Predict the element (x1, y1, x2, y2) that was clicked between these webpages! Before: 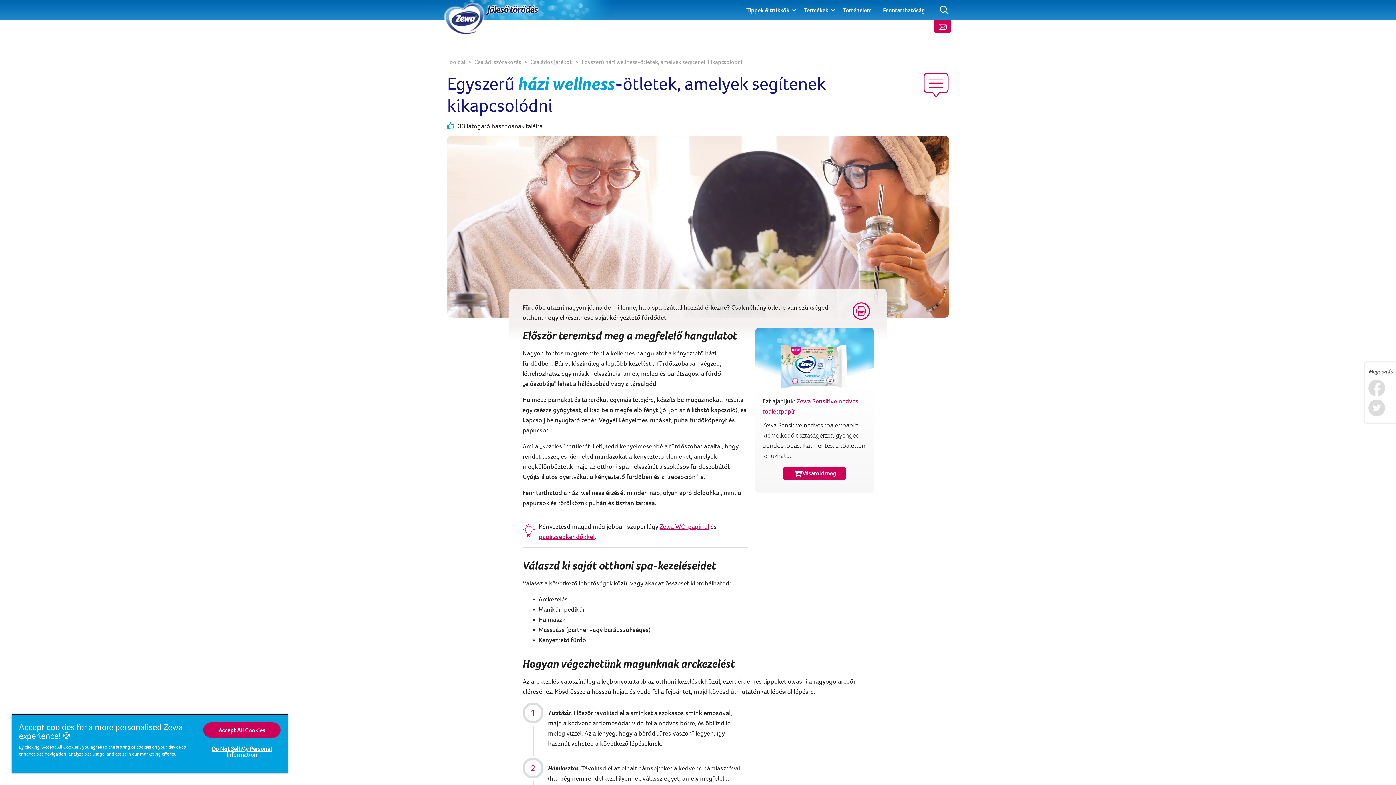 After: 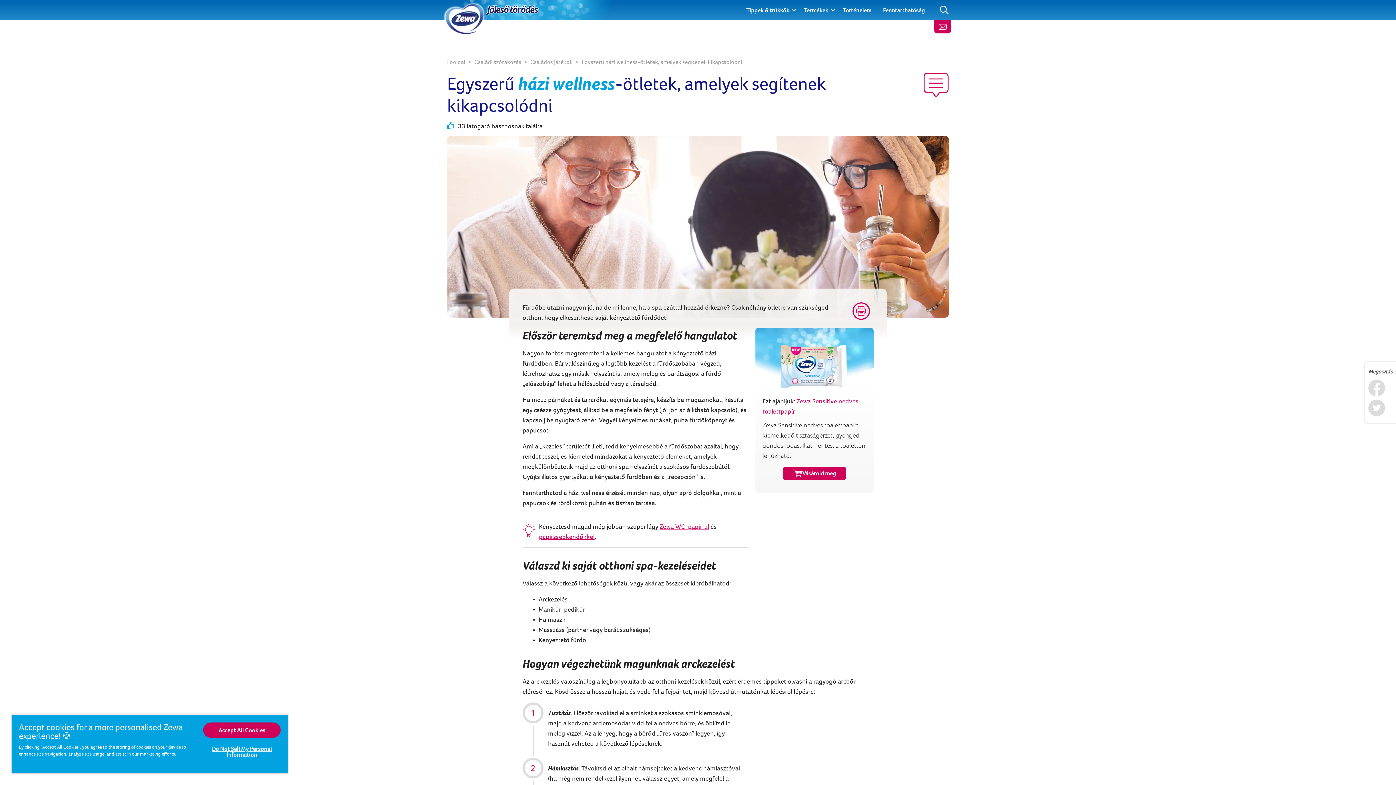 Action: bbox: (792, 8, 796, 11) label: Expand